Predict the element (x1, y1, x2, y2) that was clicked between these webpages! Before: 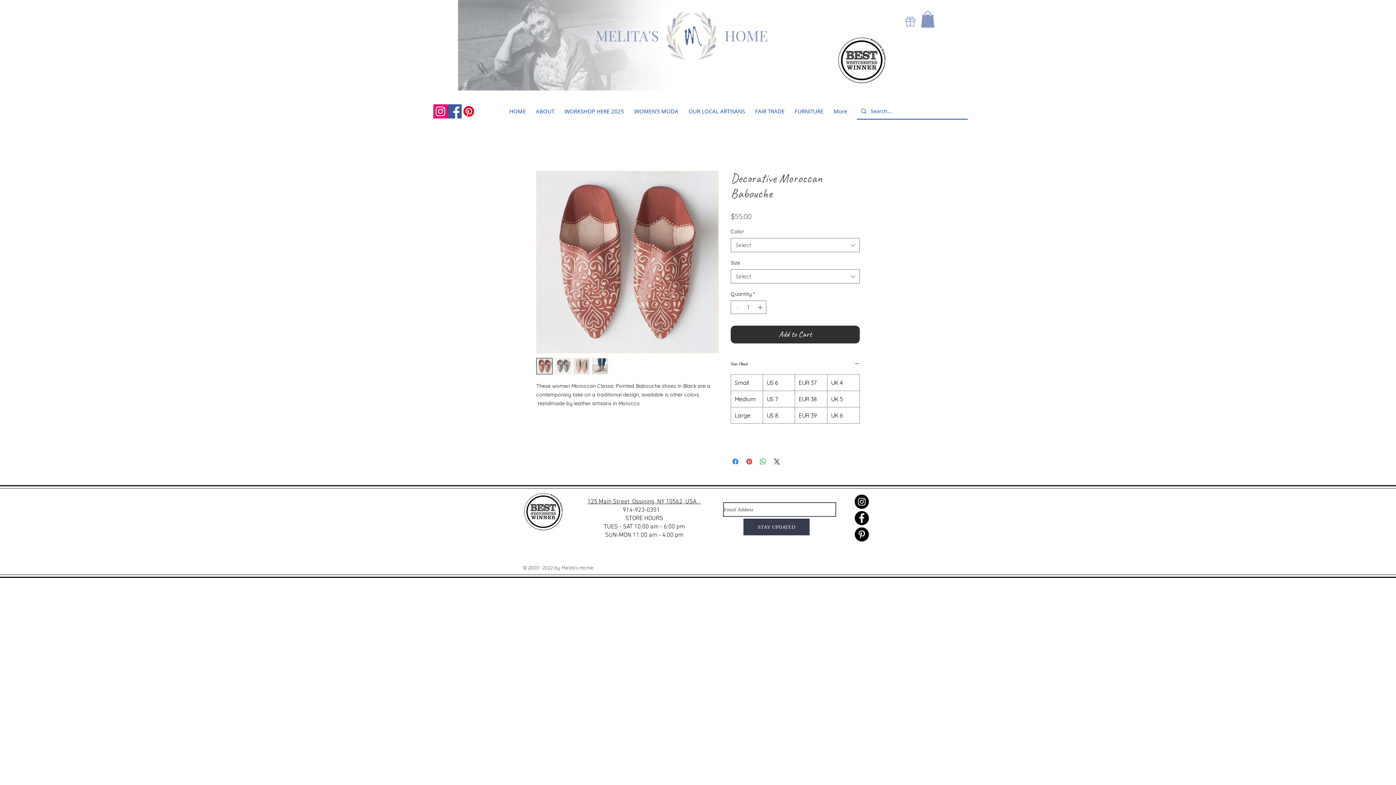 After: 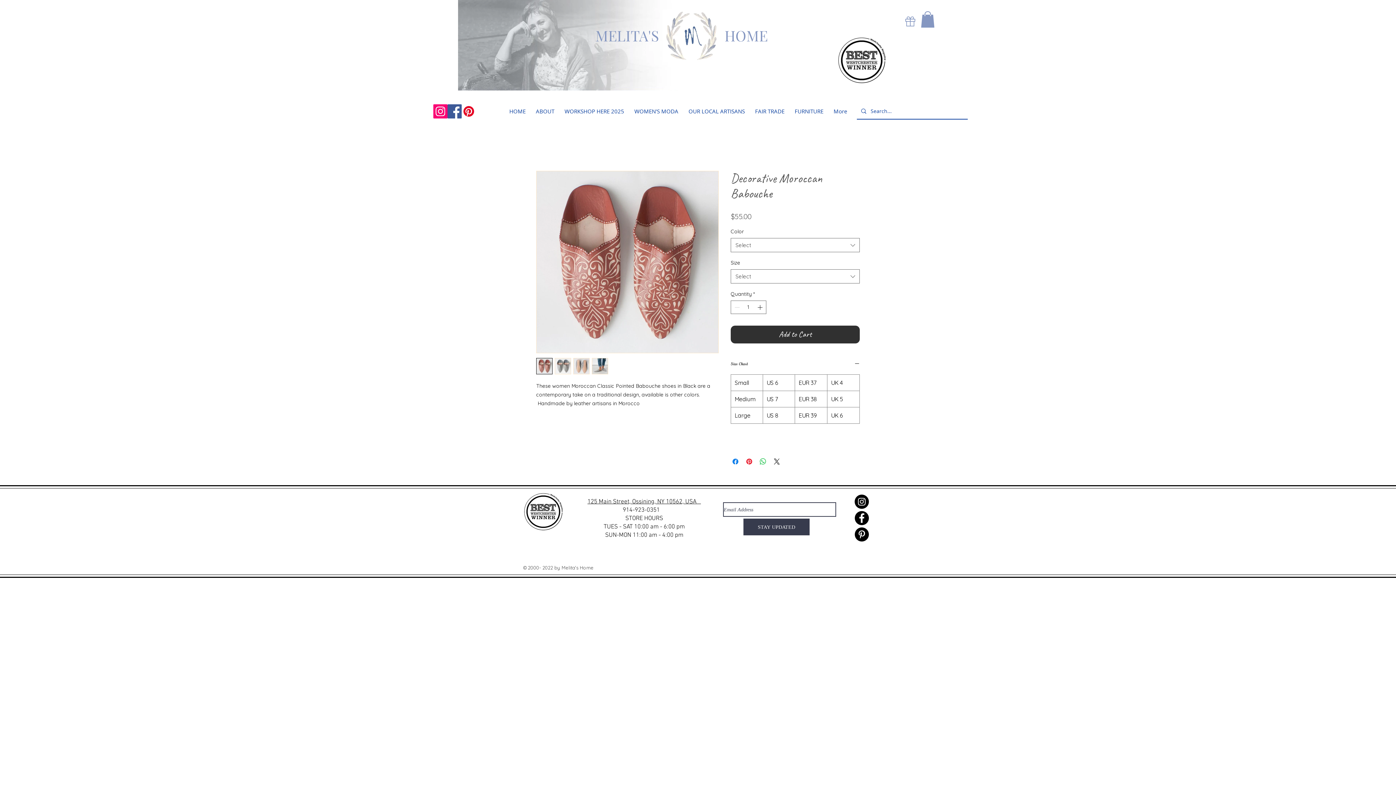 Action: bbox: (921, 11, 934, 27)